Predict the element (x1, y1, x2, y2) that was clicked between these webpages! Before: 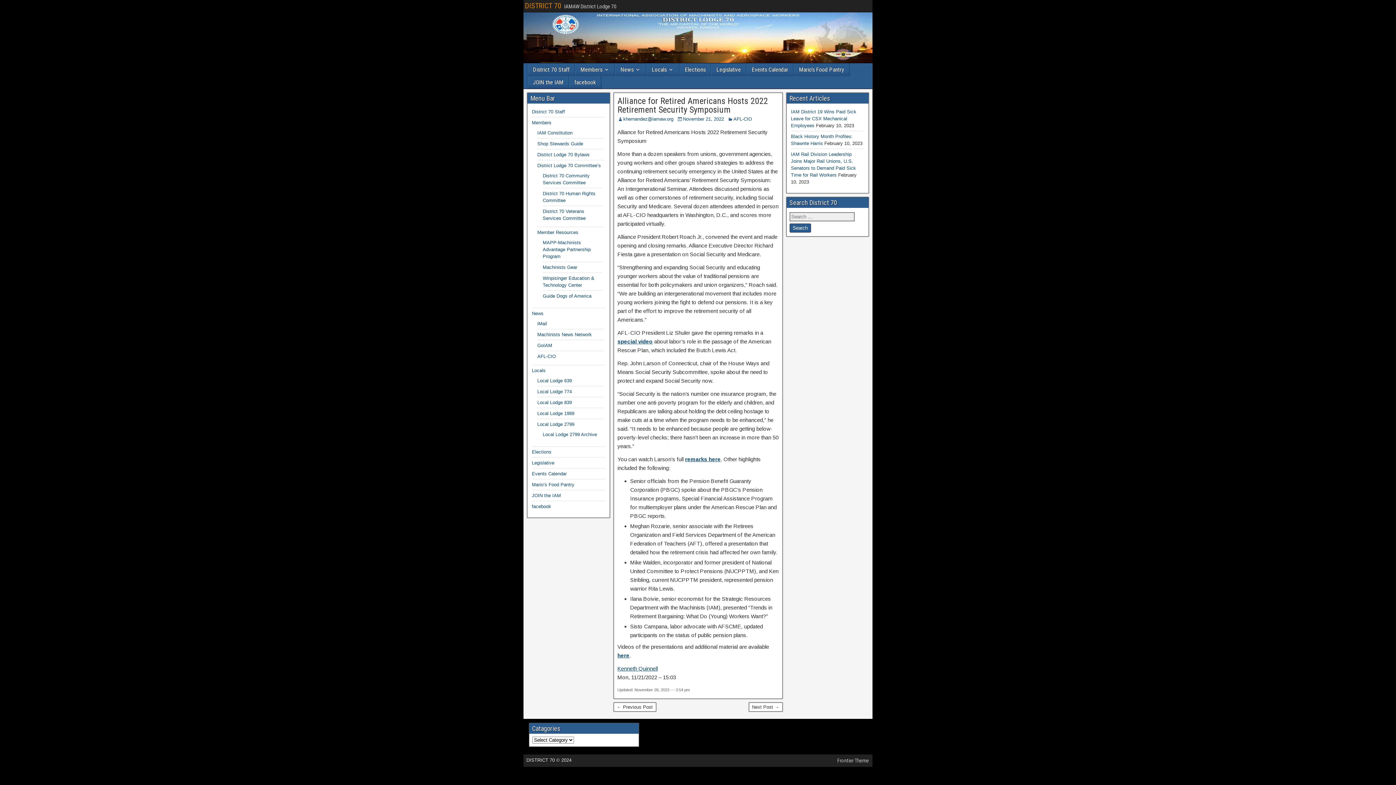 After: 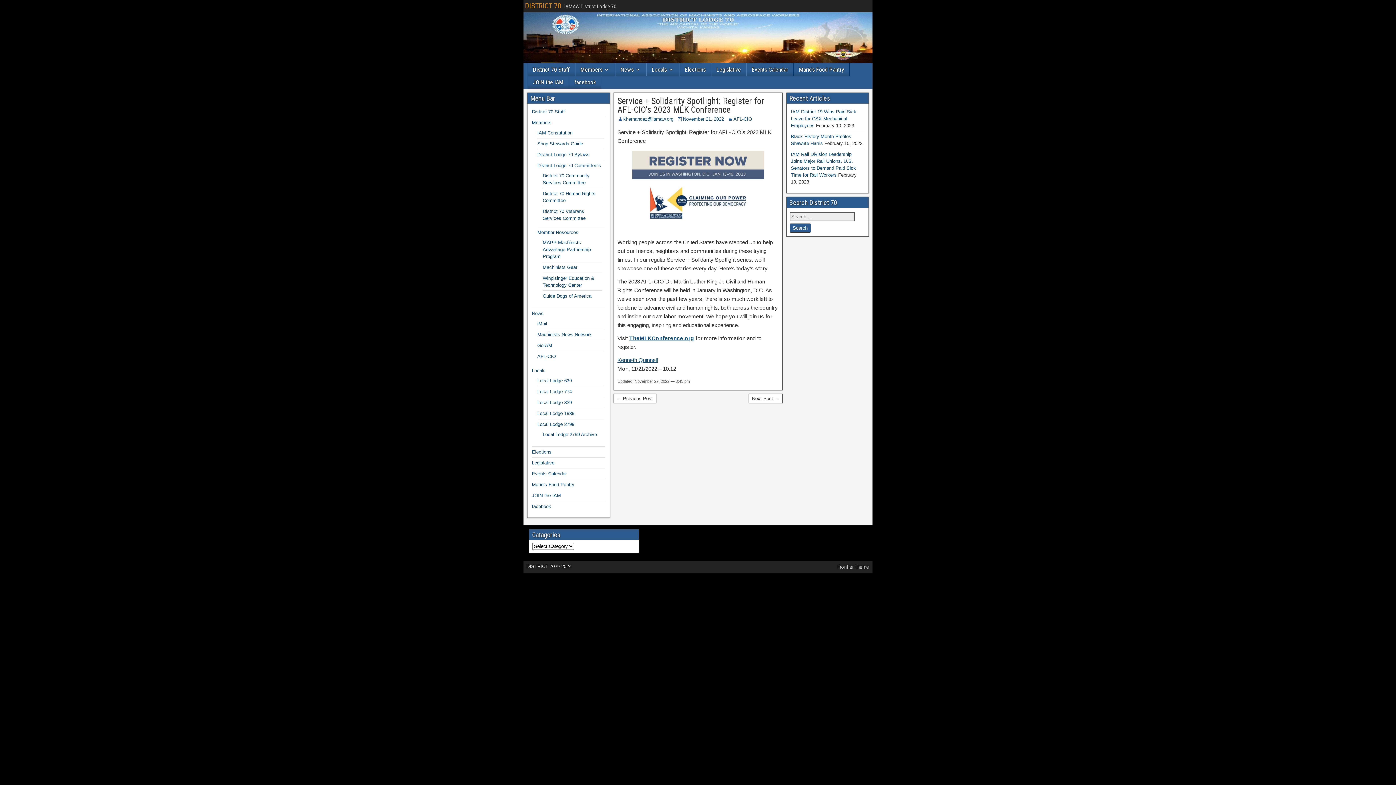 Action: label: ← Previous Post bbox: (613, 702, 656, 712)